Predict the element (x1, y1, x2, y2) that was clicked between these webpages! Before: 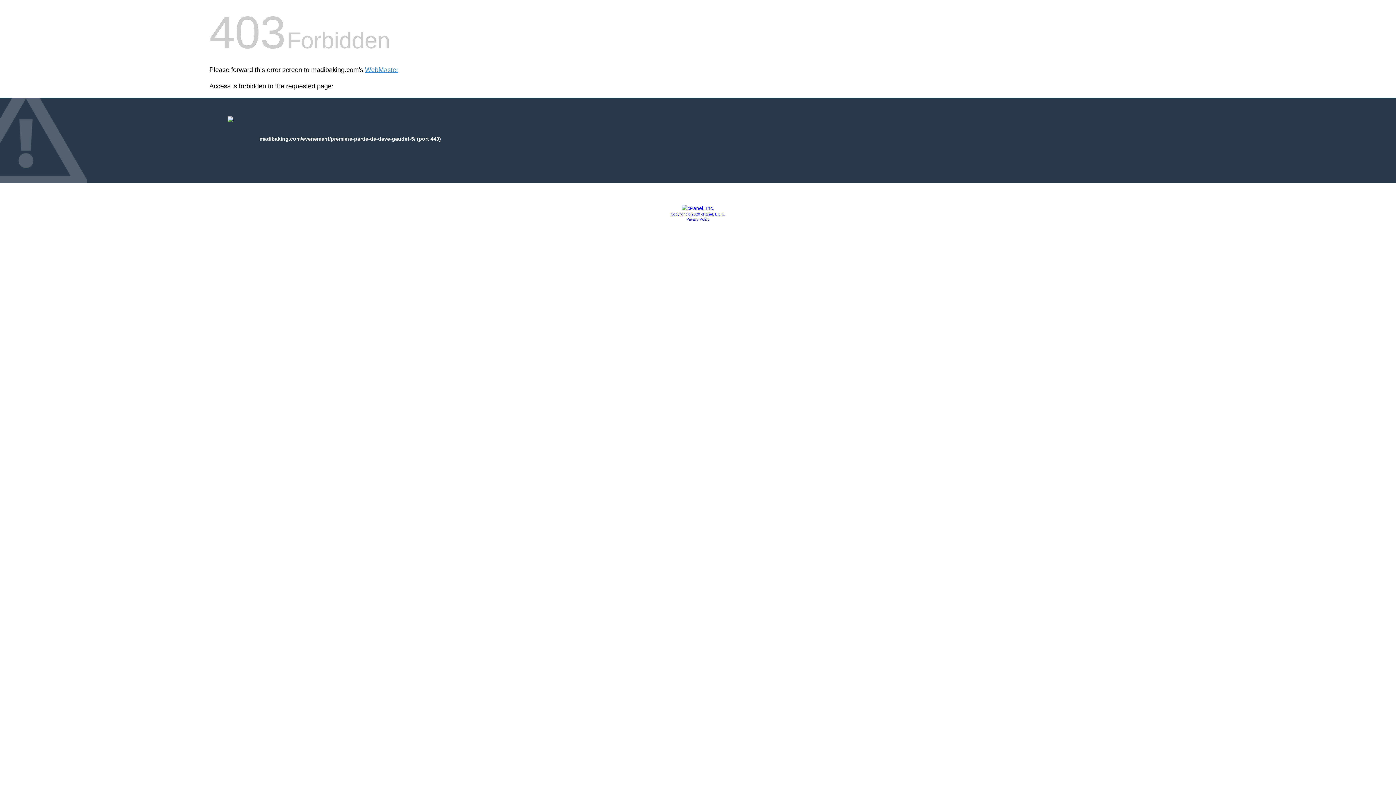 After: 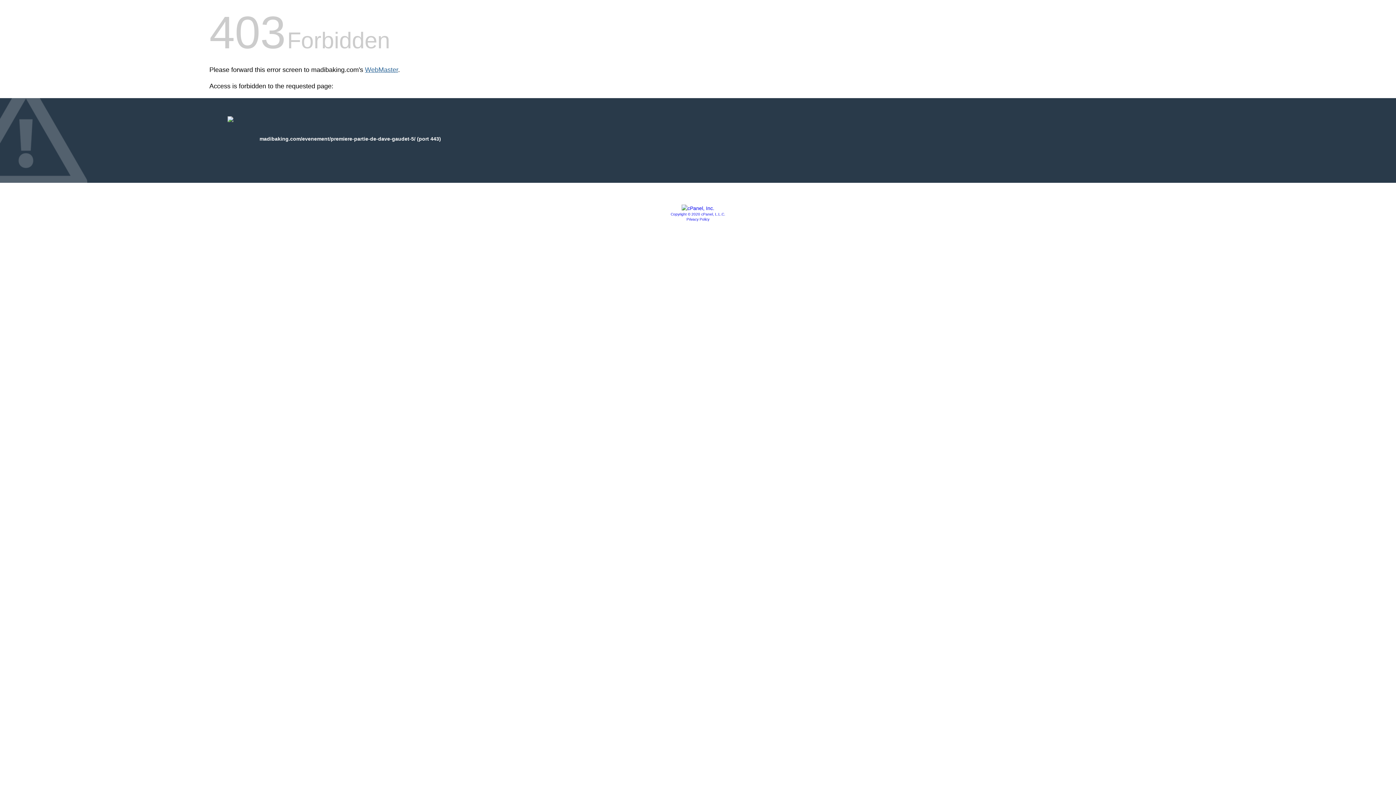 Action: label: WebMaster bbox: (365, 66, 398, 73)